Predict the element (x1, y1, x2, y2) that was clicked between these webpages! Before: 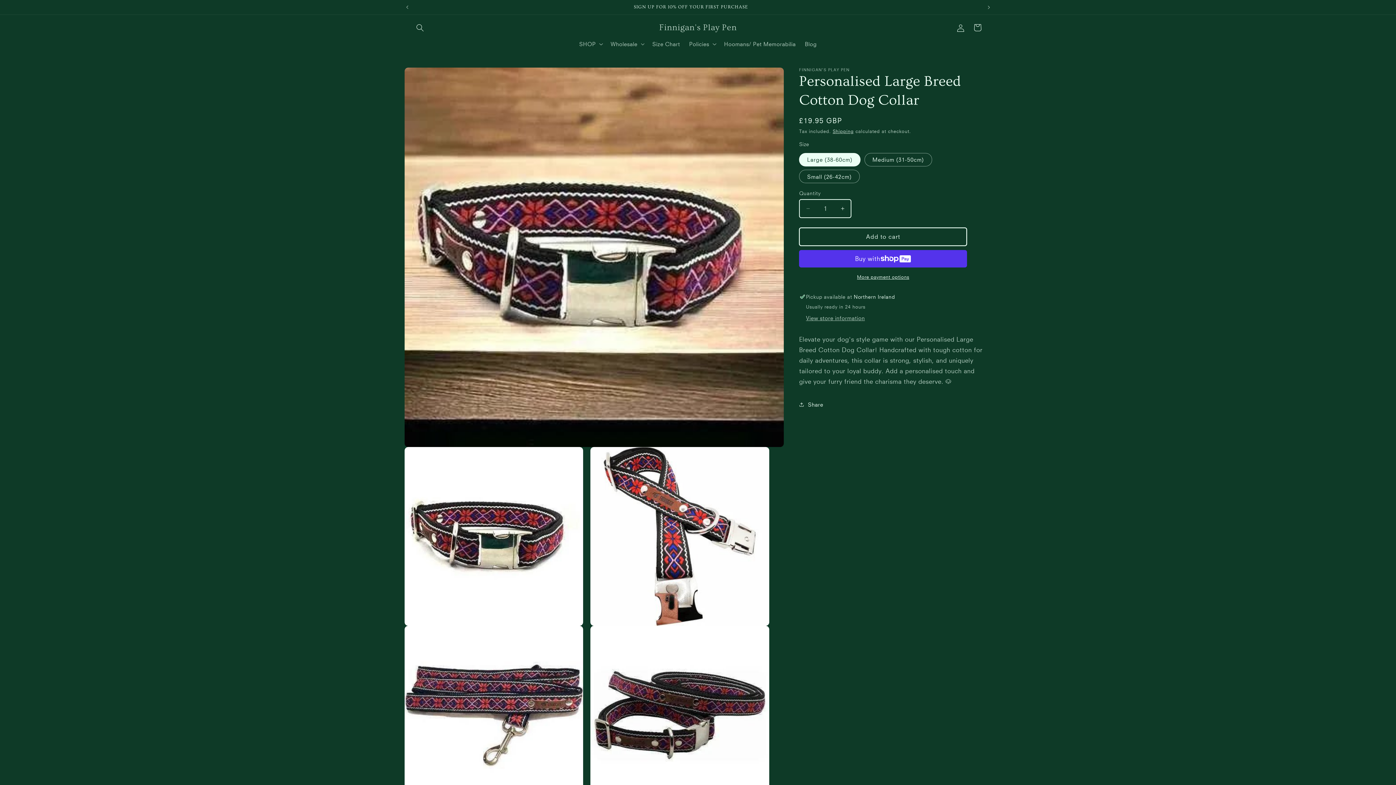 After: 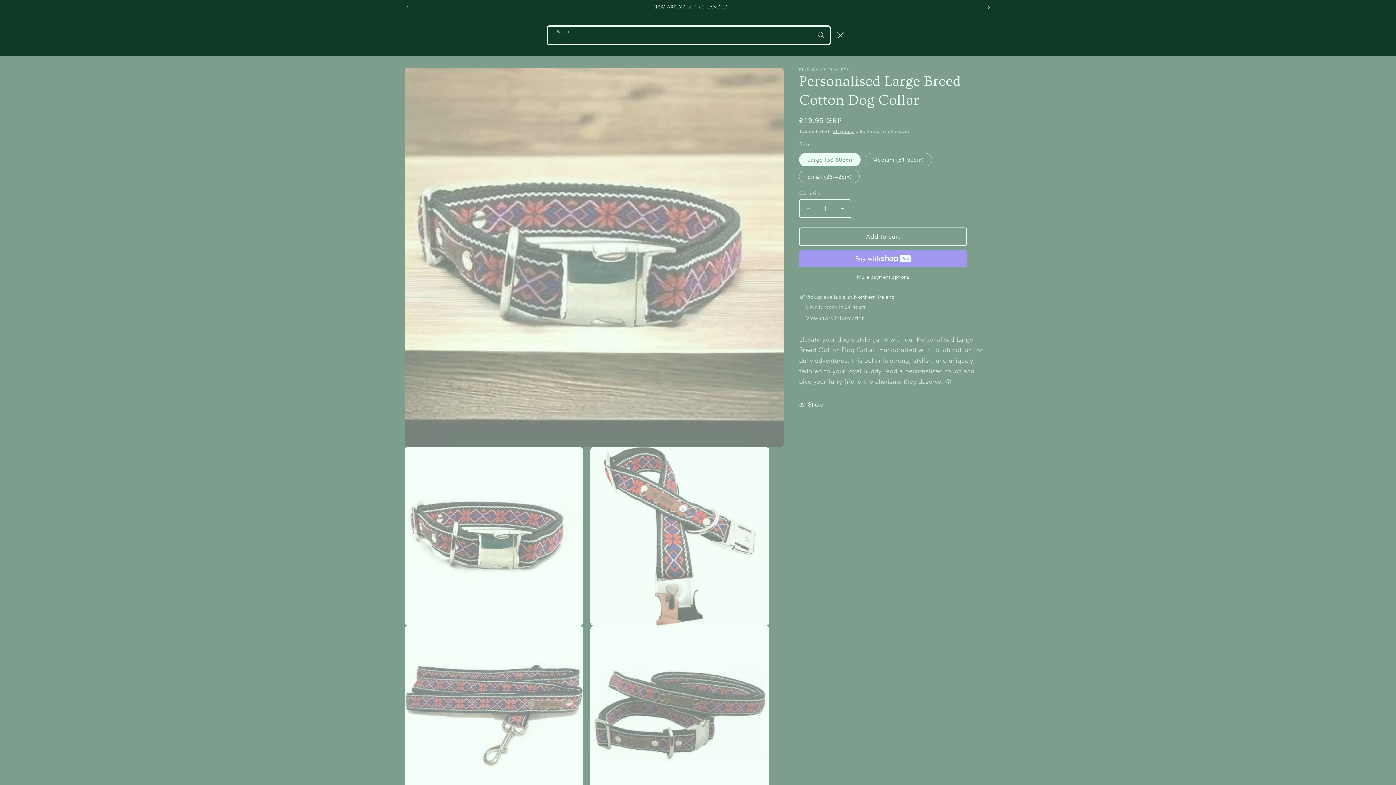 Action: label: Search bbox: (411, 19, 428, 36)